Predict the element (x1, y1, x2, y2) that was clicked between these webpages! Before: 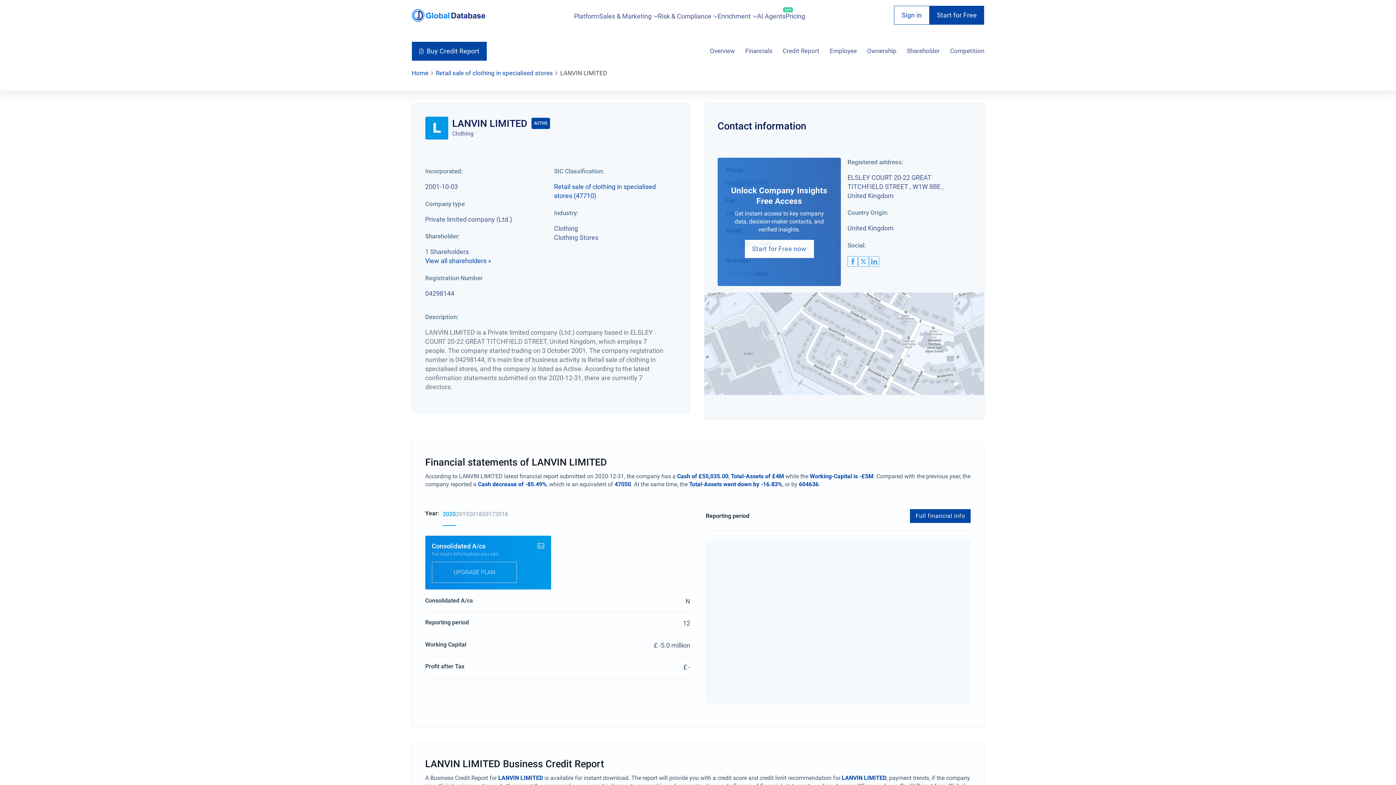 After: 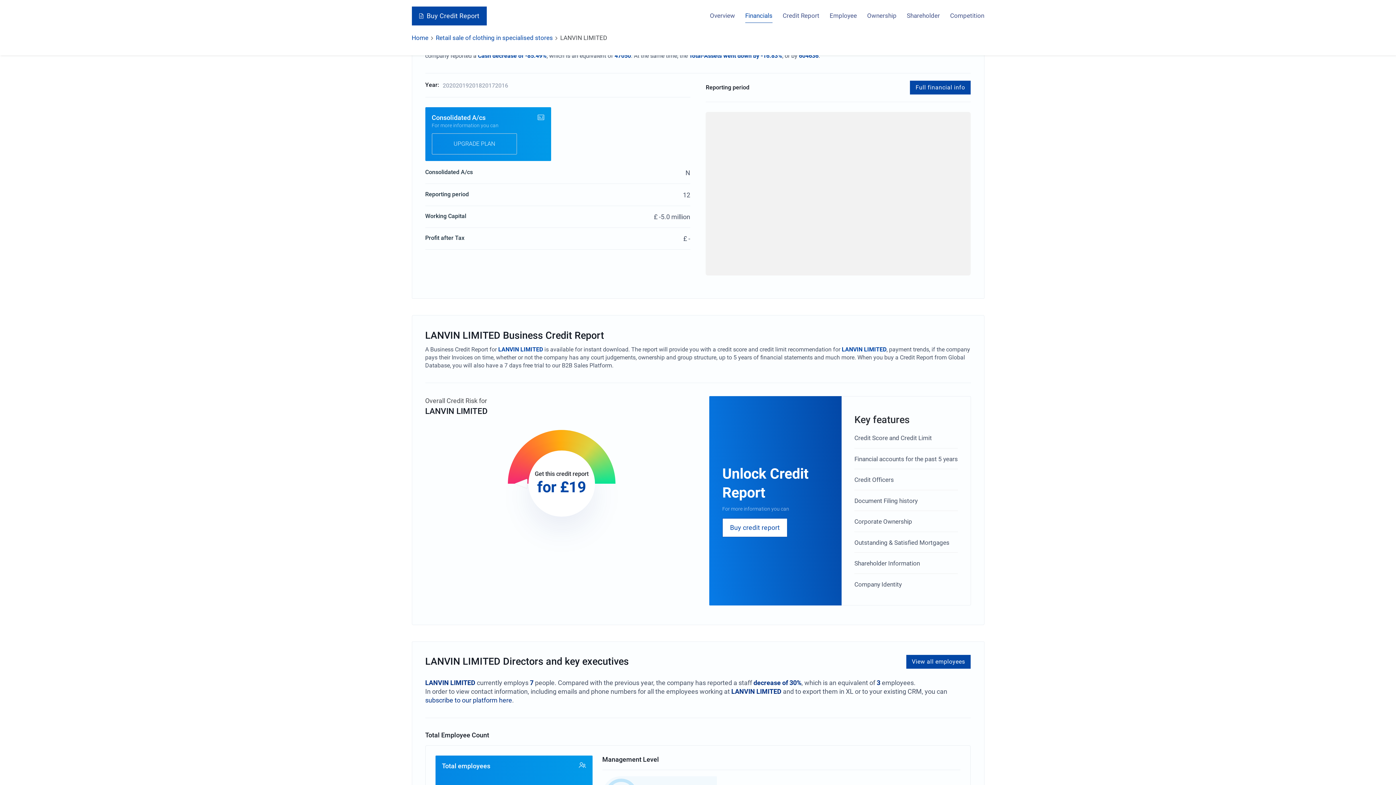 Action: bbox: (745, 44, 772, 58) label: Financials